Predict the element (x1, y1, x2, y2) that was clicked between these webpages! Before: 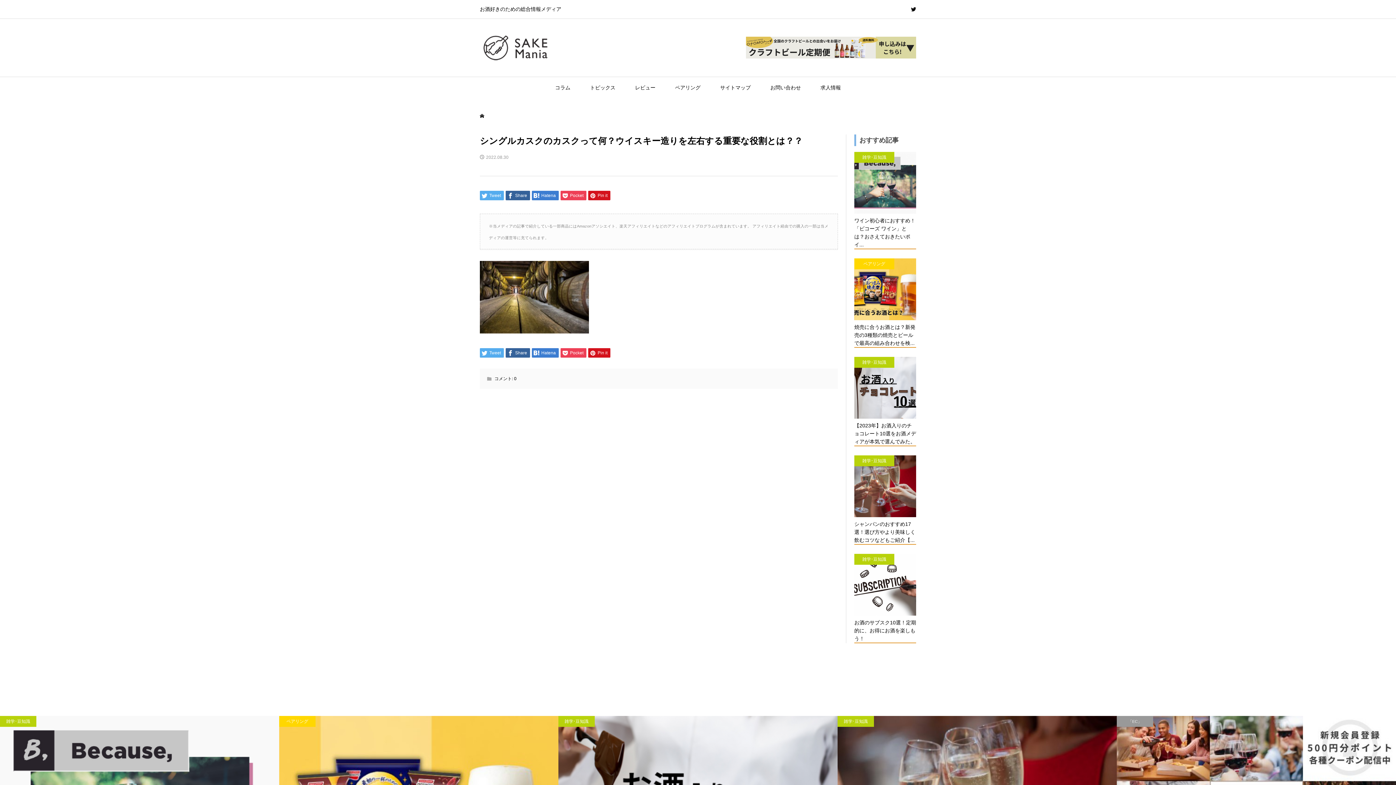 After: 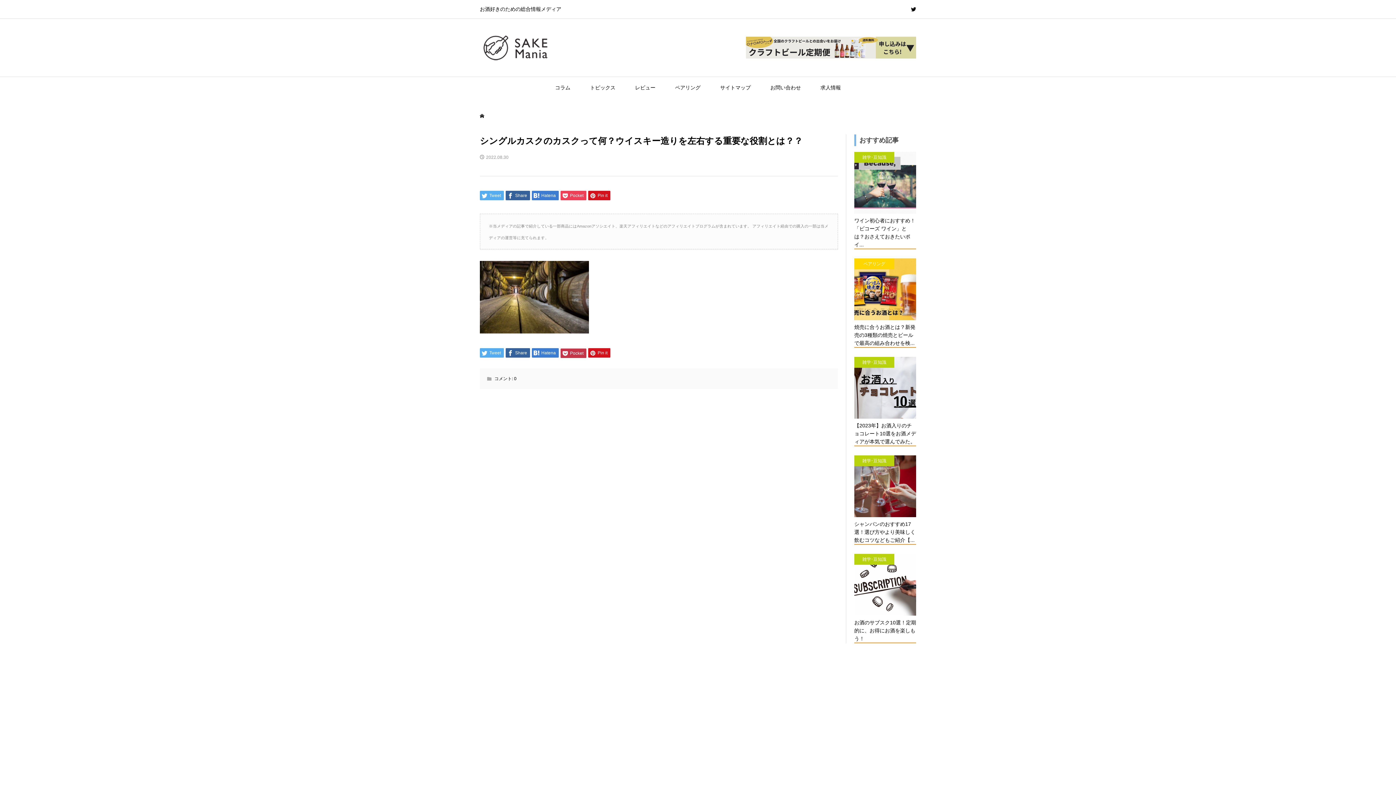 Action: bbox: (560, 348, 586, 357) label:  Pocket